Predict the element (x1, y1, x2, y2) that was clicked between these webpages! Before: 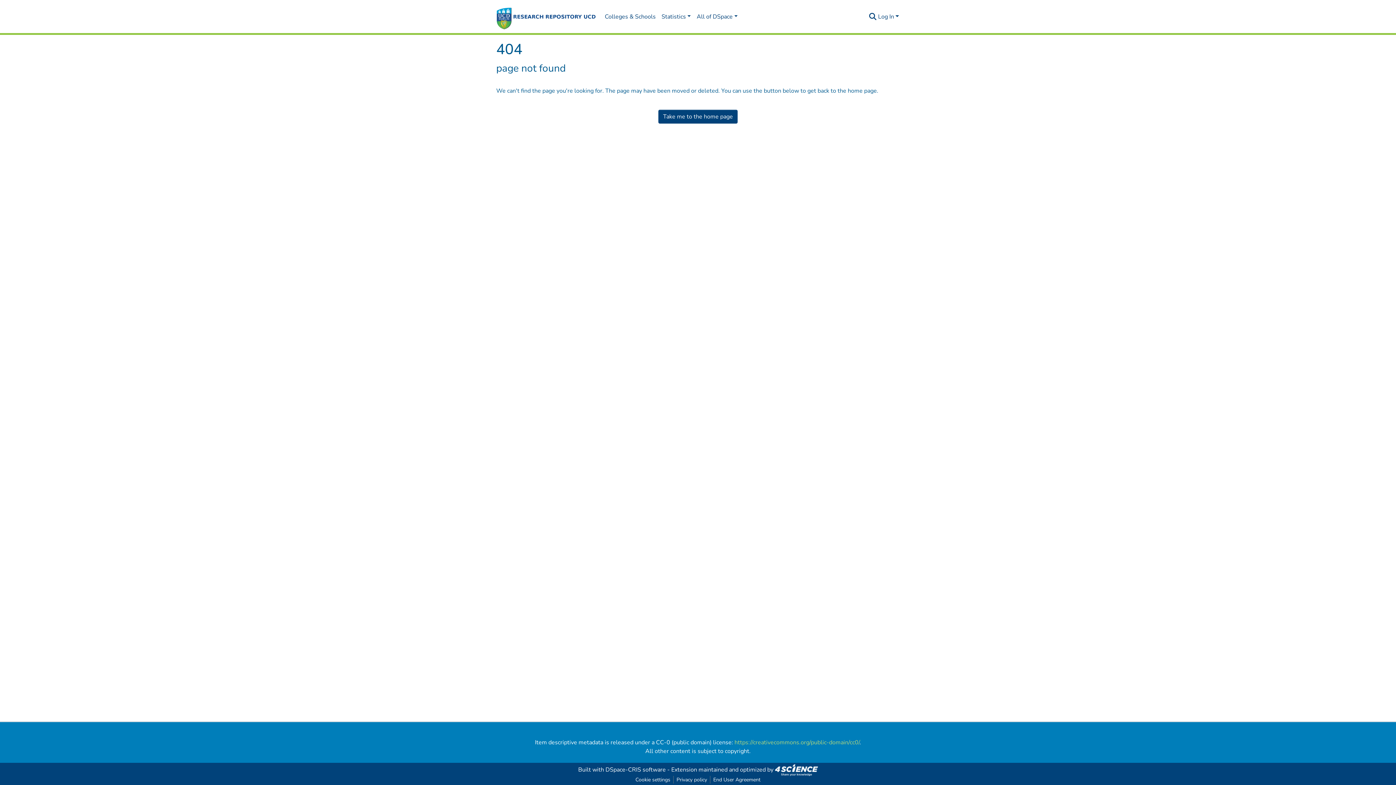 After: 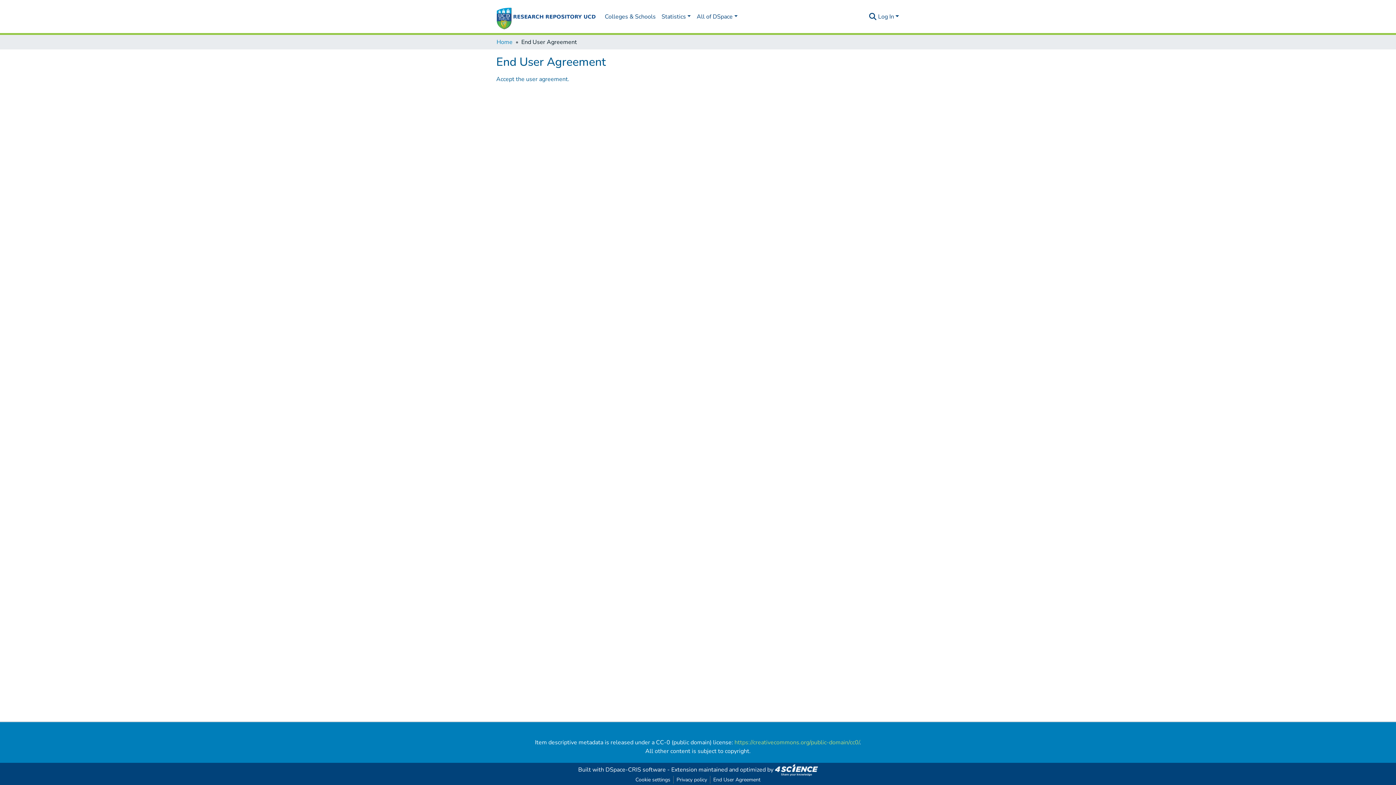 Action: bbox: (710, 776, 763, 784) label: End User Agreement